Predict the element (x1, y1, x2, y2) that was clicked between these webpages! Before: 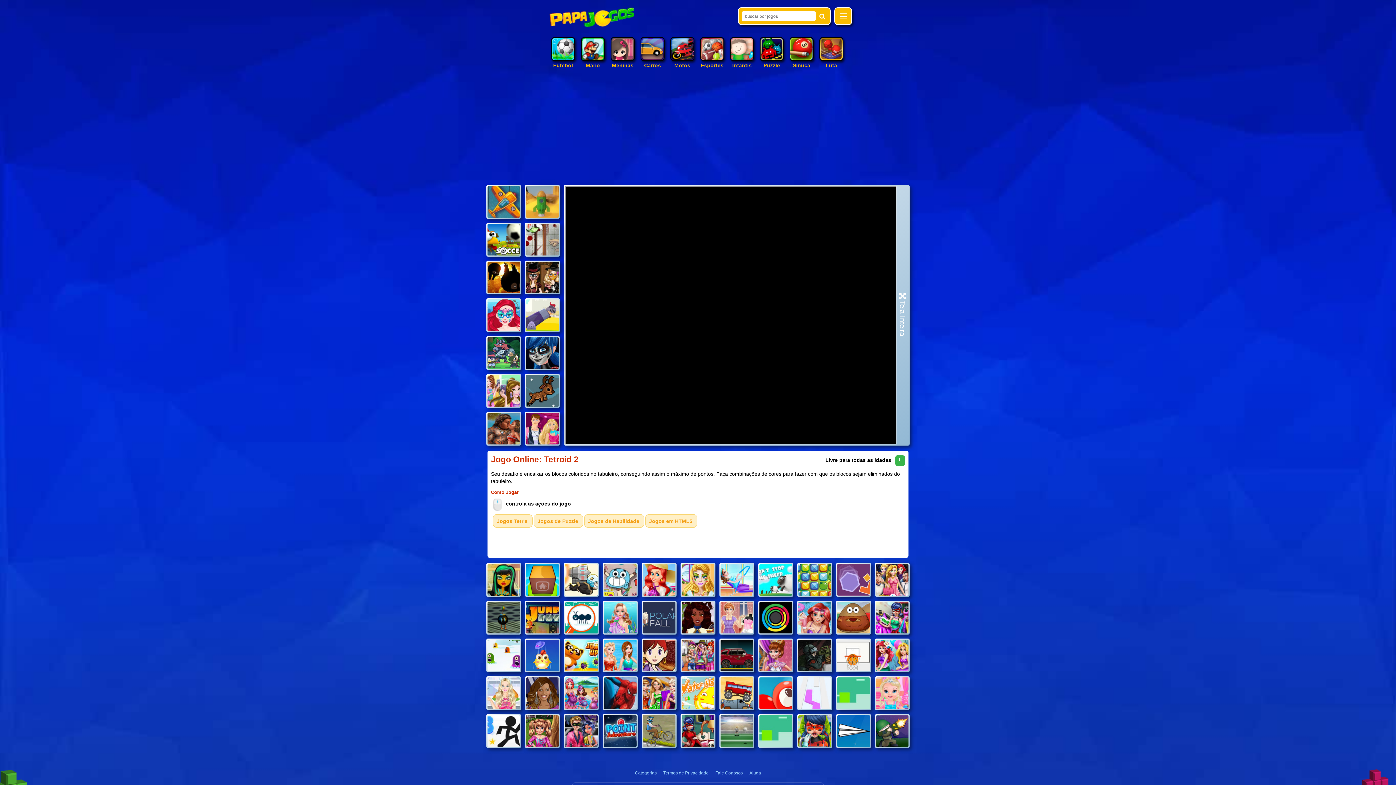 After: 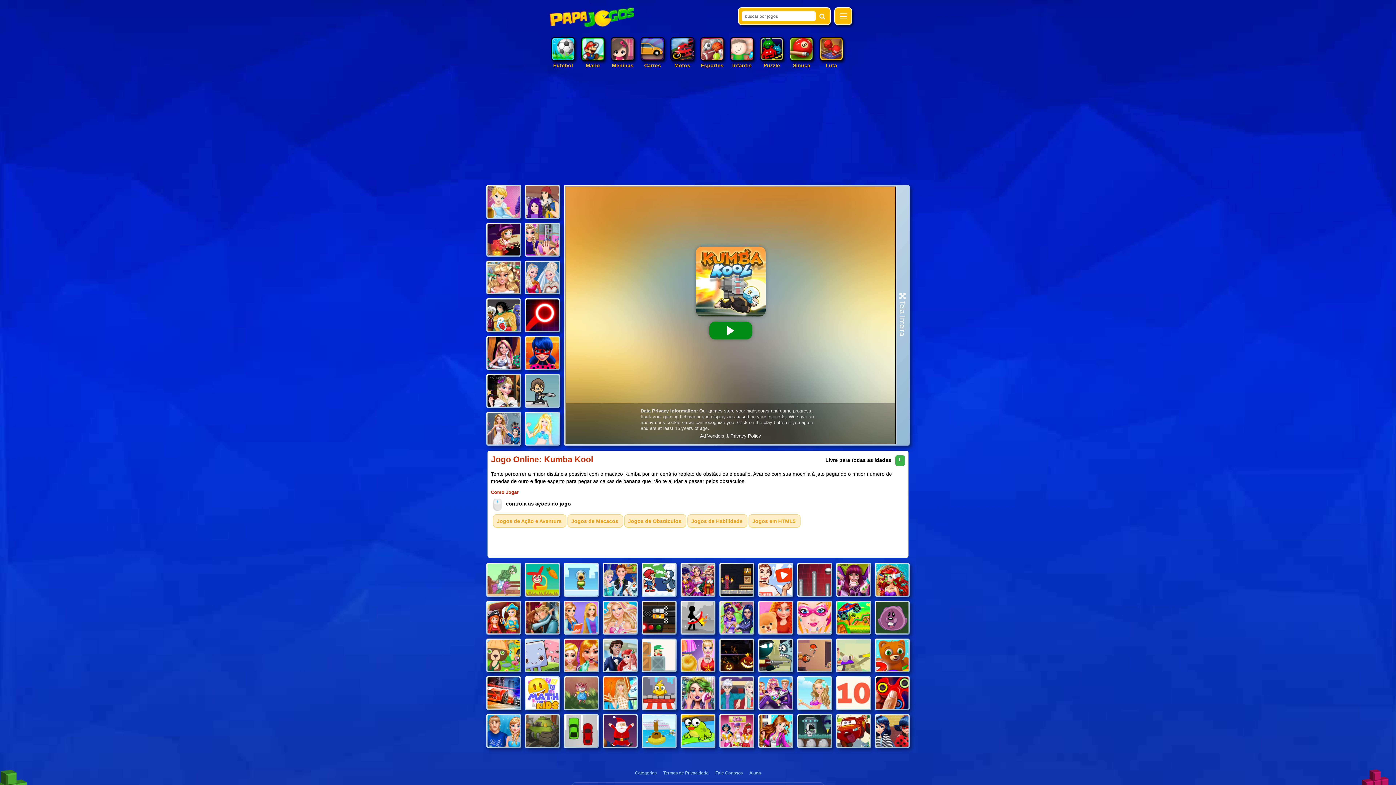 Action: bbox: (565, 564, 597, 596)